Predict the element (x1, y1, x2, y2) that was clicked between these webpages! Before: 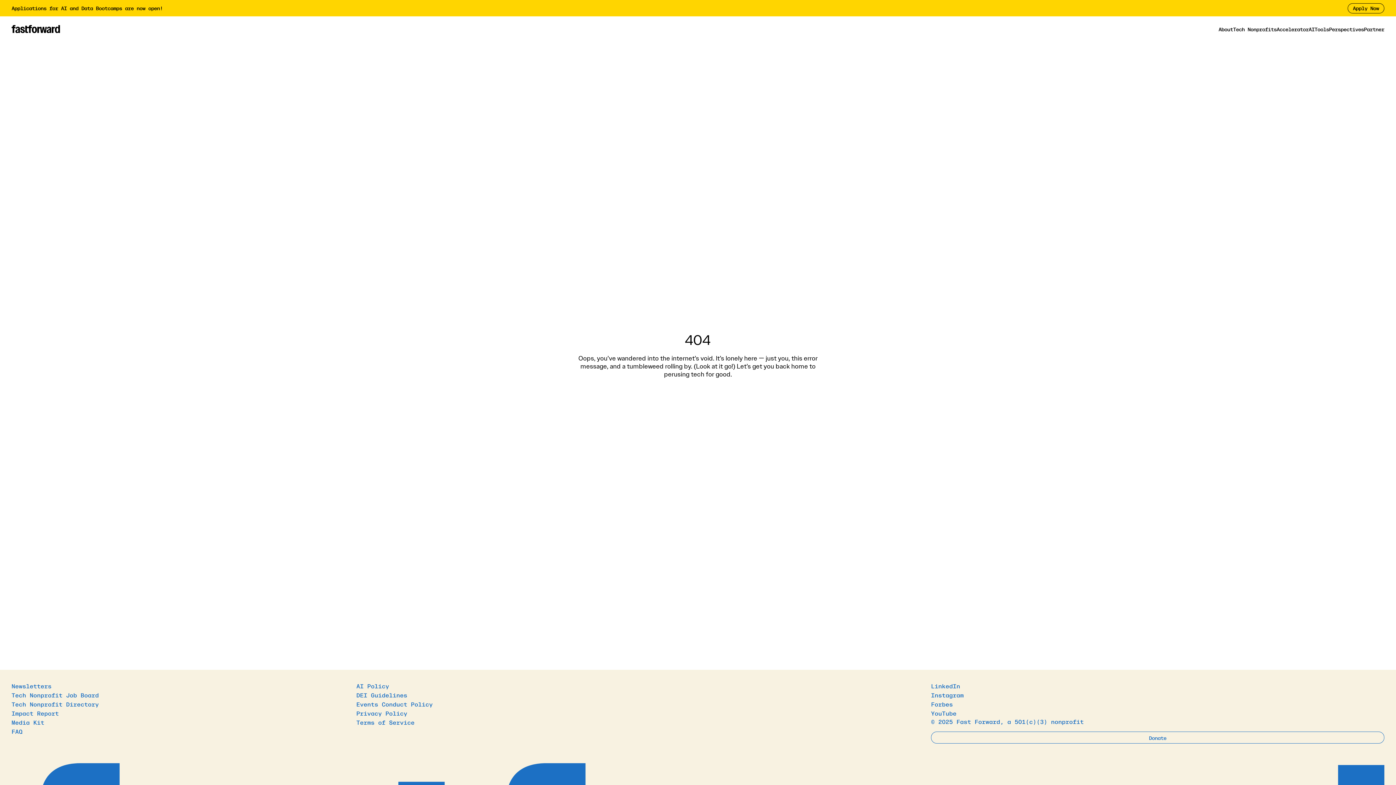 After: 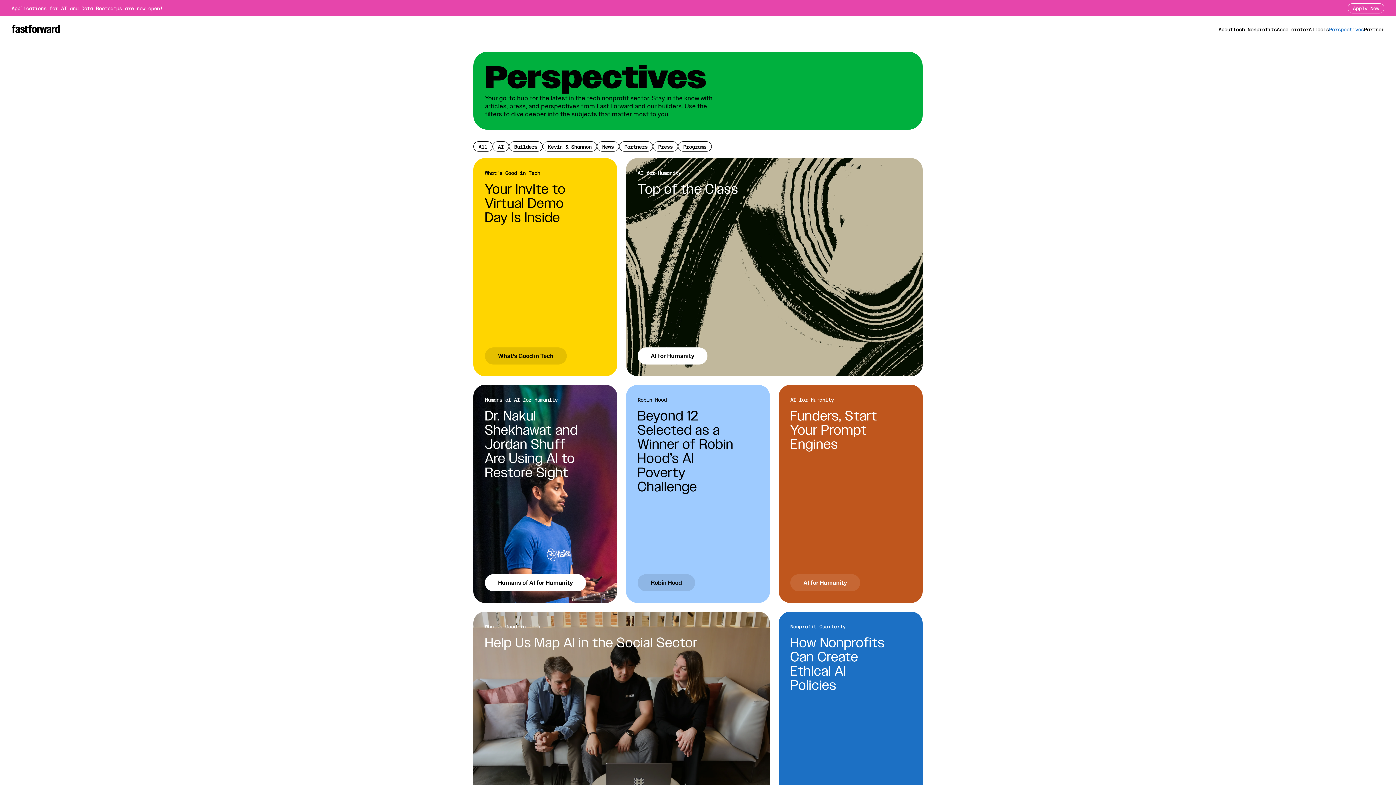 Action: bbox: (1329, 25, 1364, 32) label: Perspectives